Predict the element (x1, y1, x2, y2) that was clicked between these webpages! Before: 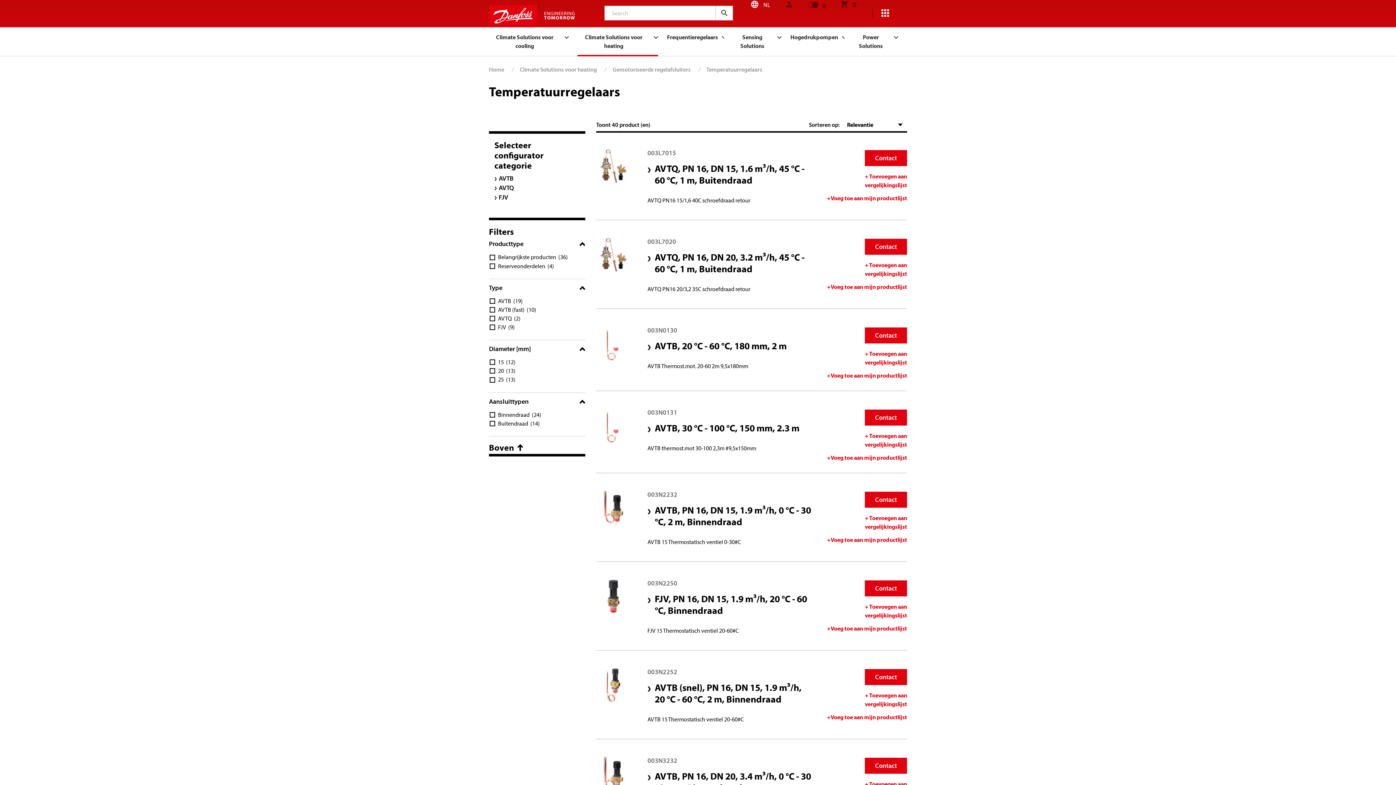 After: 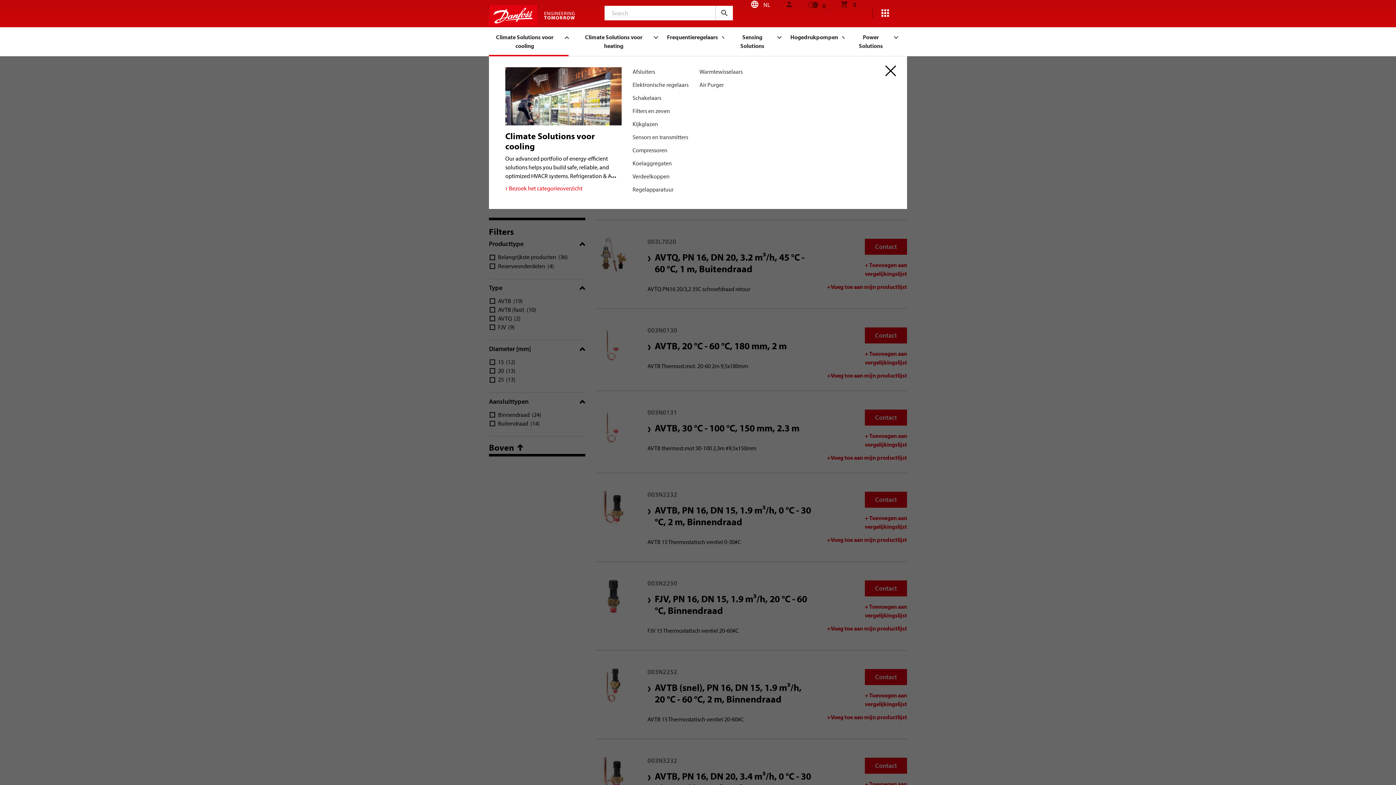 Action: label: Climate Solutions voor cooling bbox: (489, 26, 568, 56)